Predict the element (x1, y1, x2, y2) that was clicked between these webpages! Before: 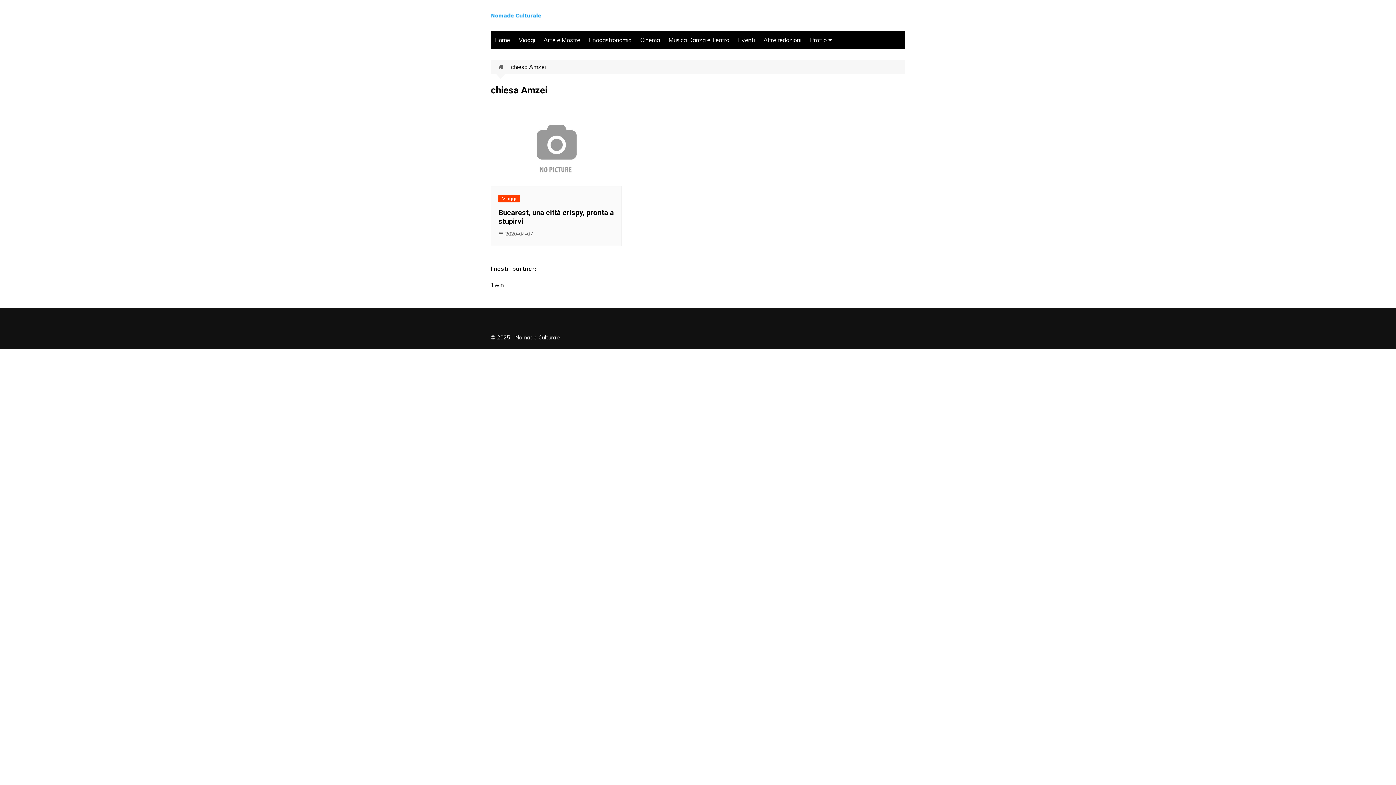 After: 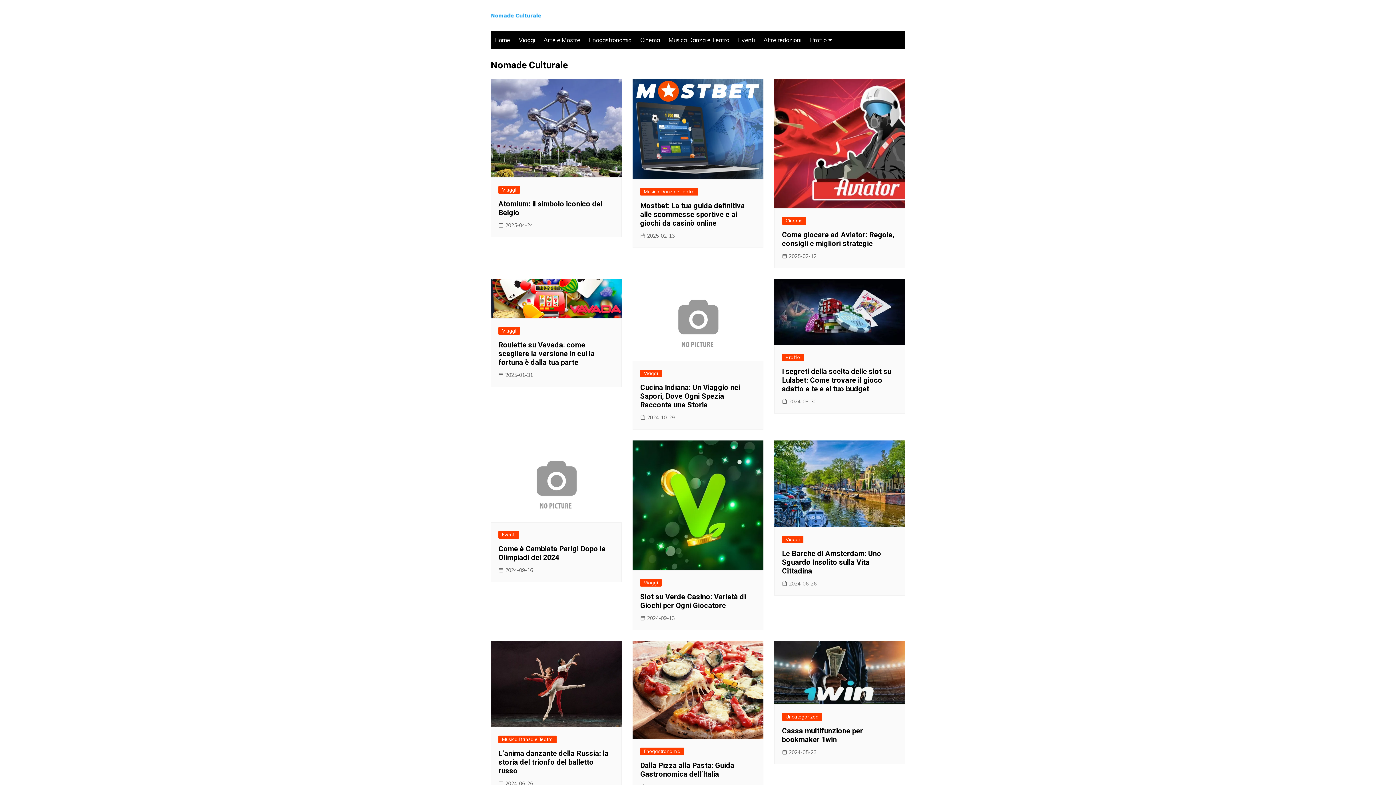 Action: label: Home bbox: (490, 30, 513, 49)